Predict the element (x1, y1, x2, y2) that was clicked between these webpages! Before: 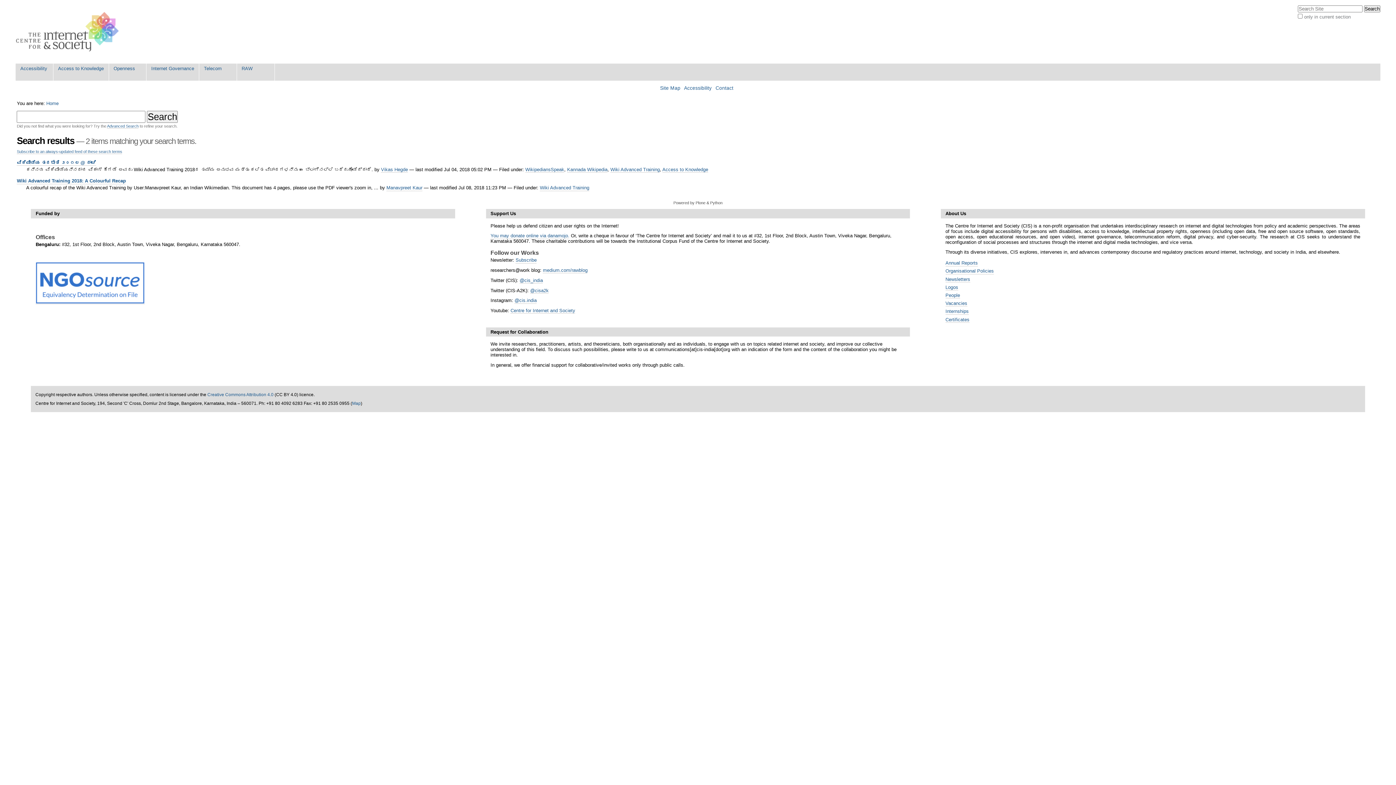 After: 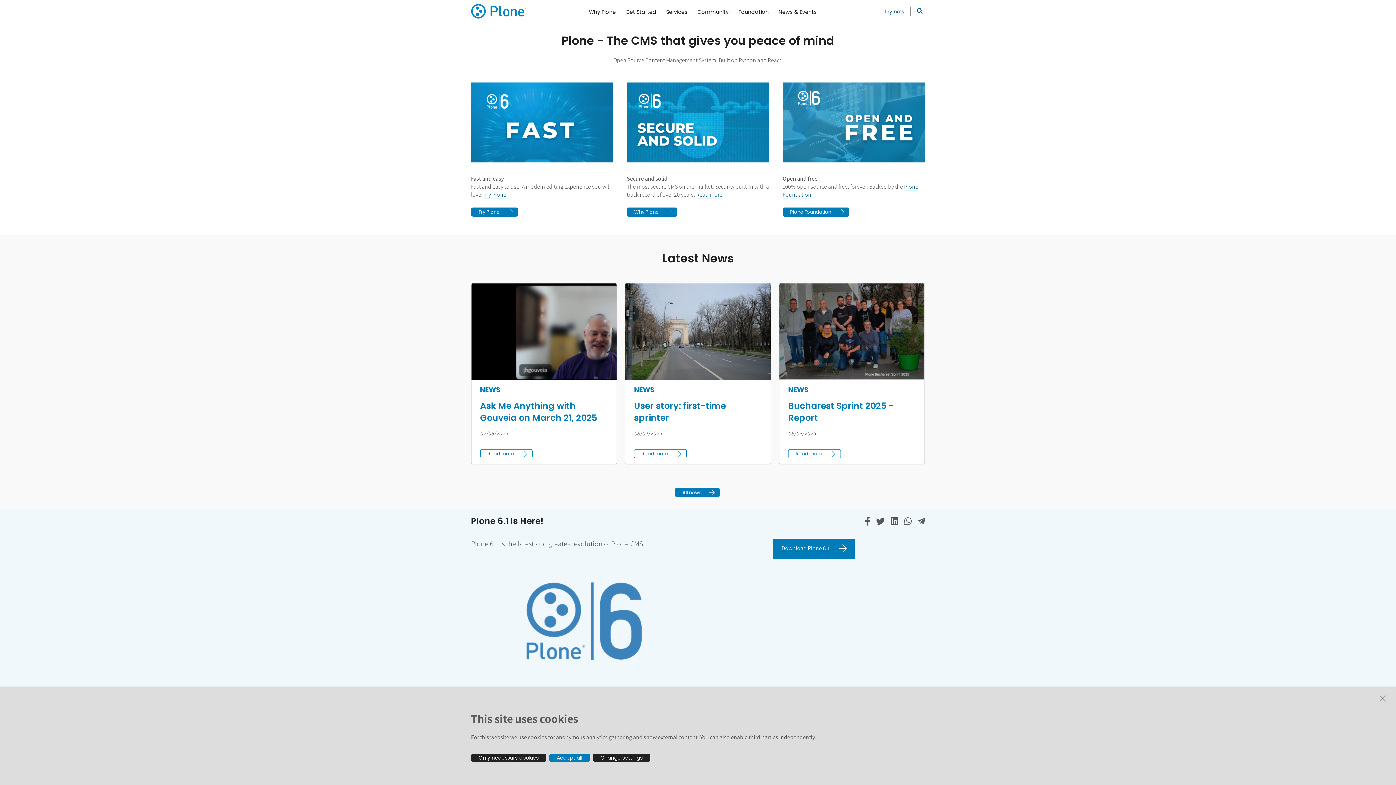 Action: bbox: (673, 200, 722, 205) label: Powered by Plone & Python